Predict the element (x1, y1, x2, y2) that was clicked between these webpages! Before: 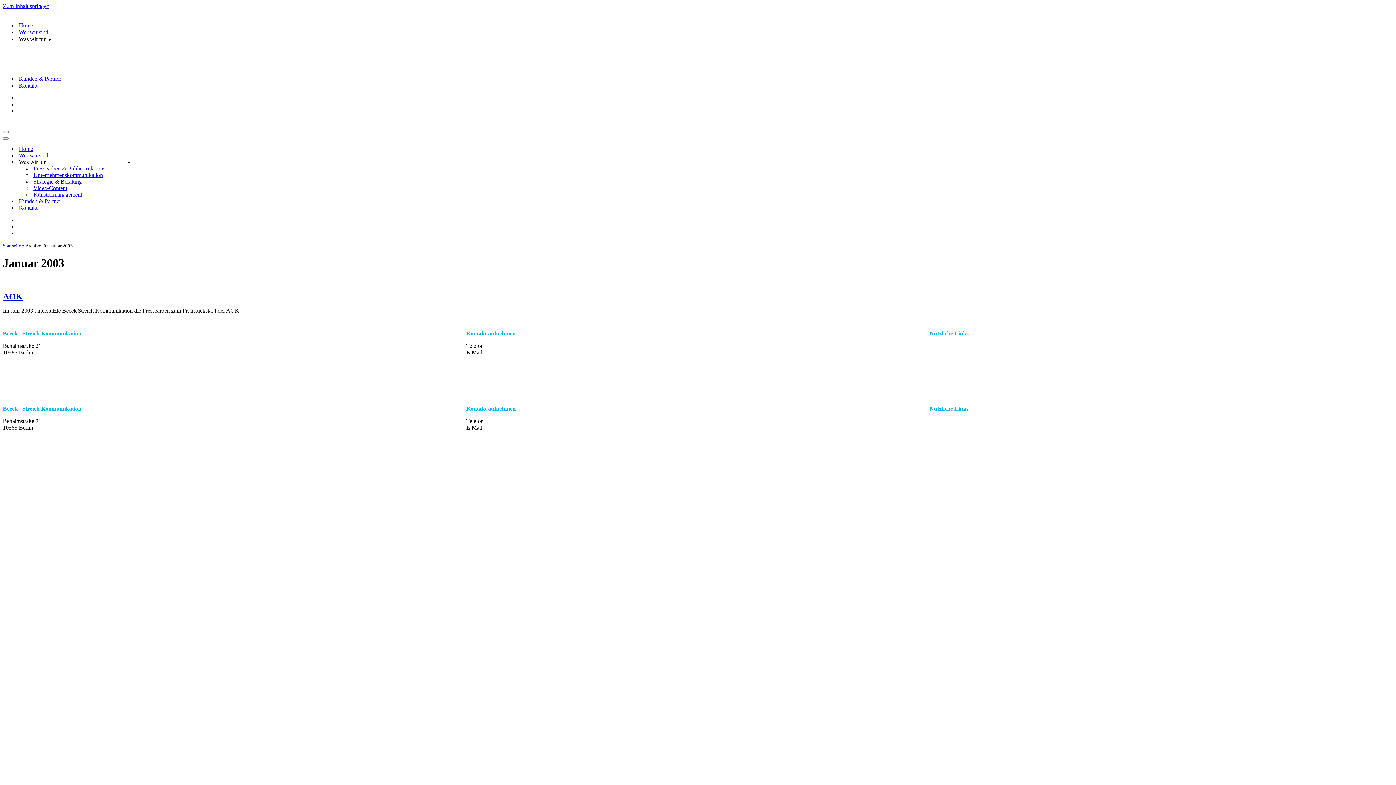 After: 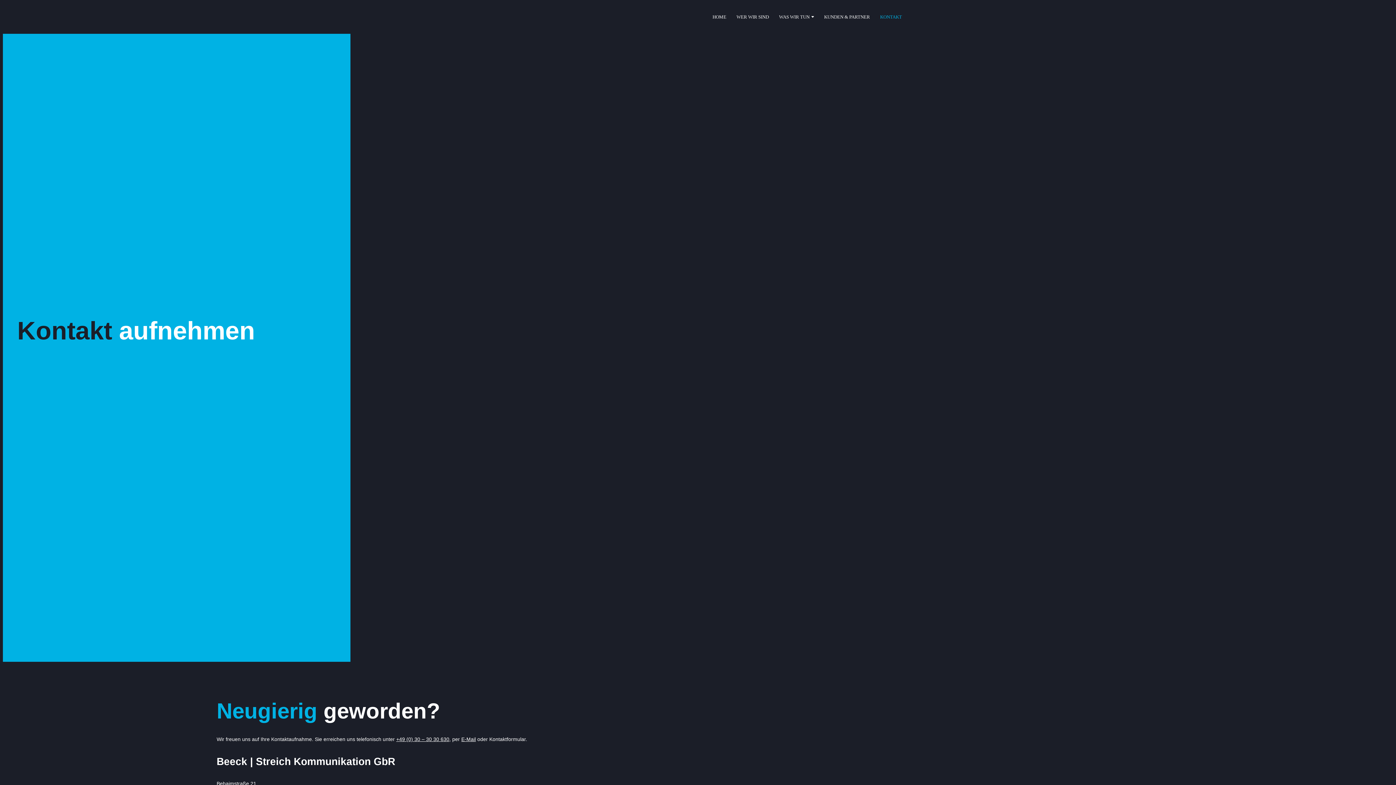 Action: bbox: (18, 82, 37, 89) label: Kontakt